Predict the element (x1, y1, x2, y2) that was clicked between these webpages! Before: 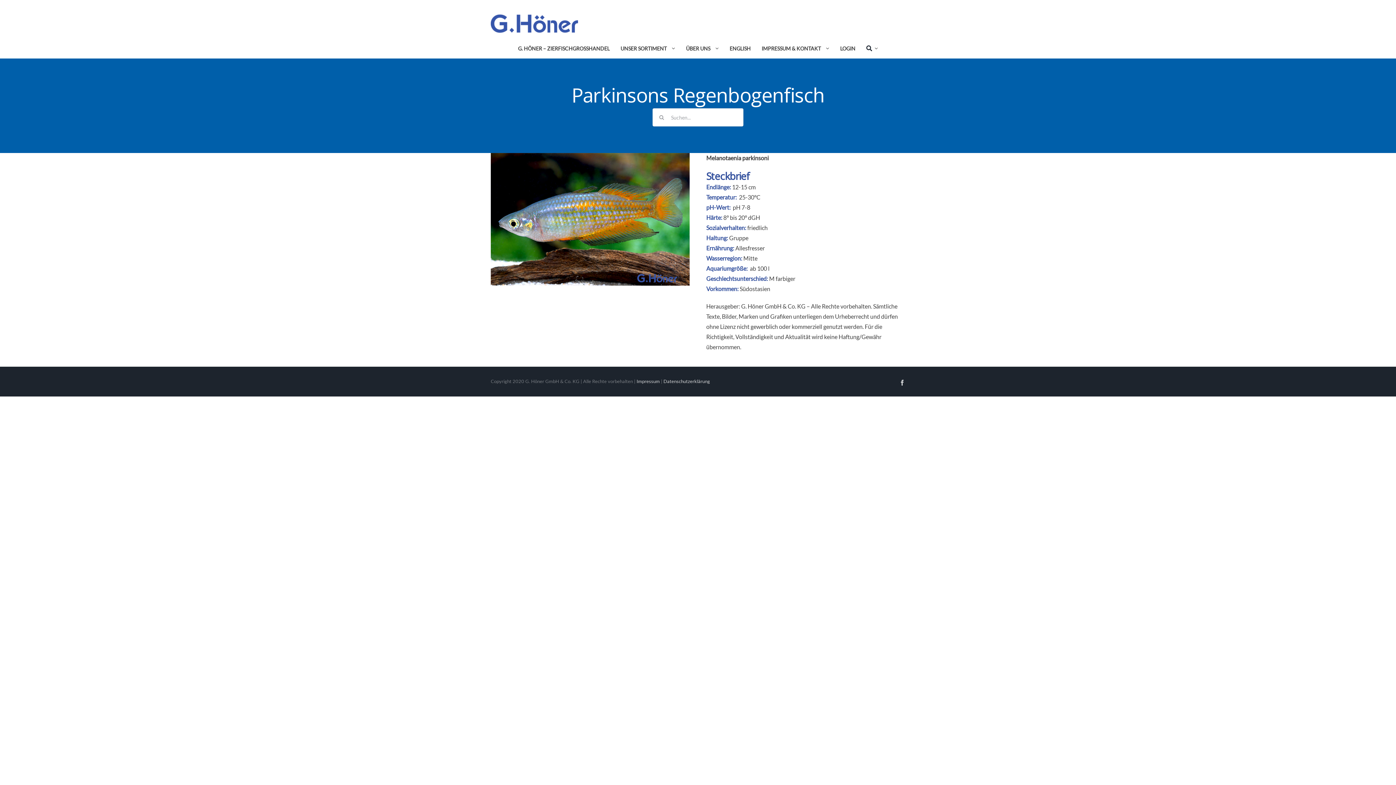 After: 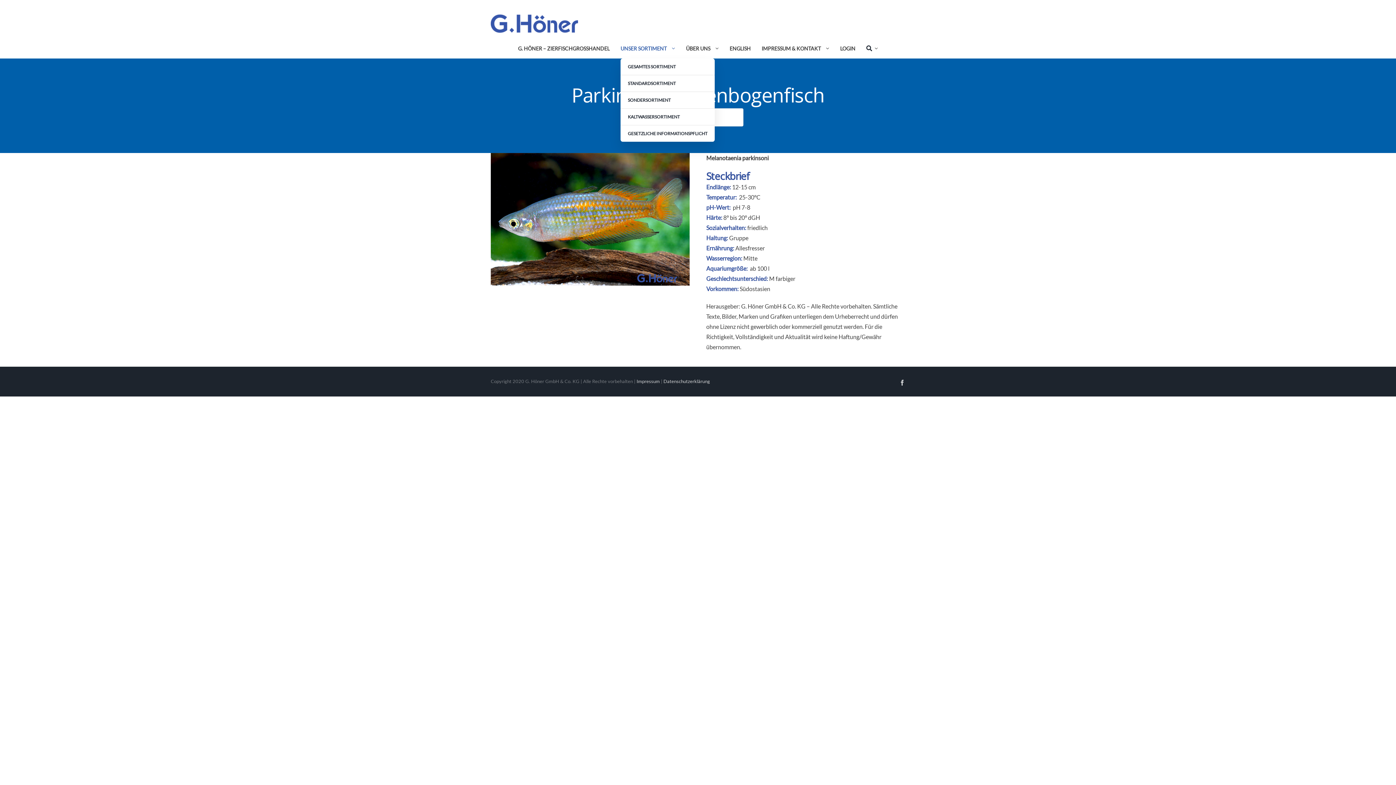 Action: label: UNSER SORTIMENT bbox: (620, 38, 669, 58)